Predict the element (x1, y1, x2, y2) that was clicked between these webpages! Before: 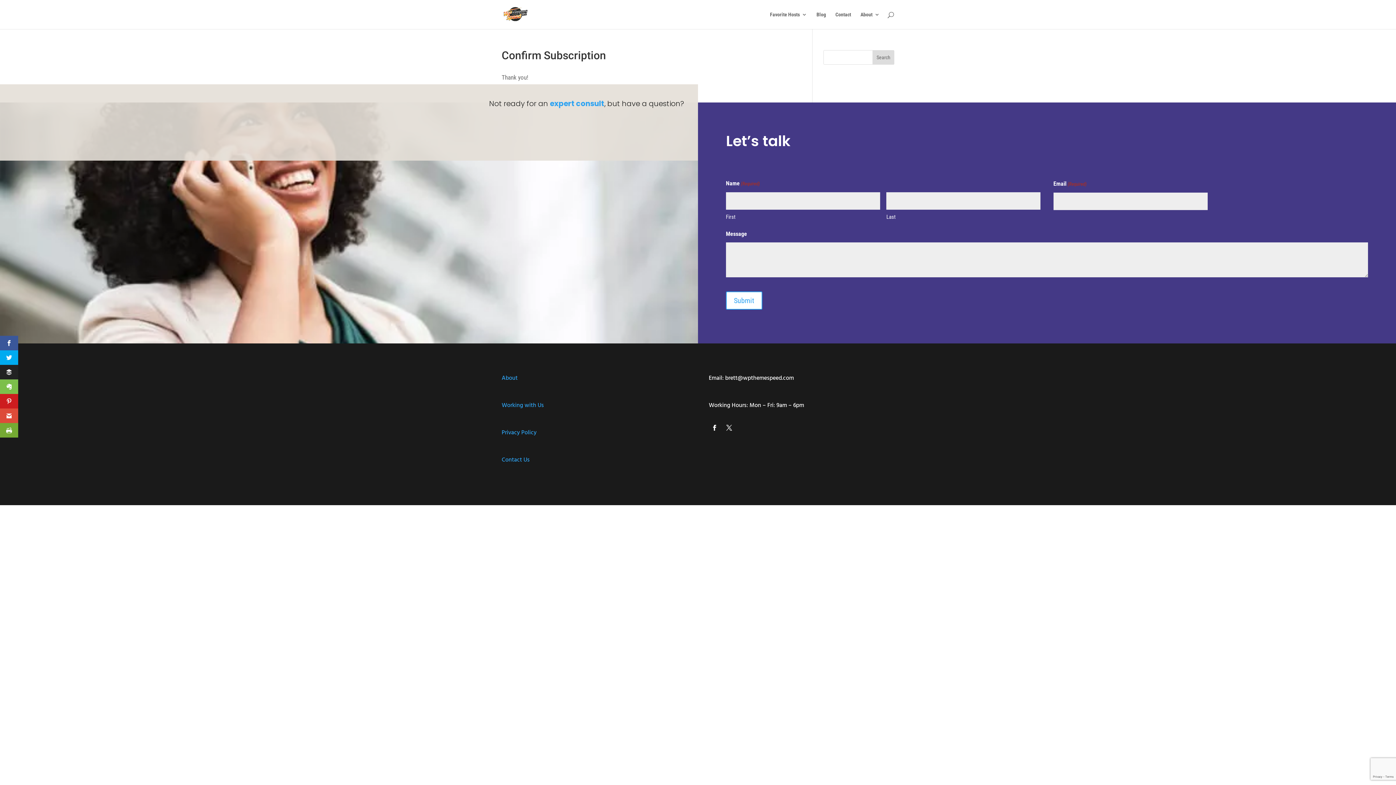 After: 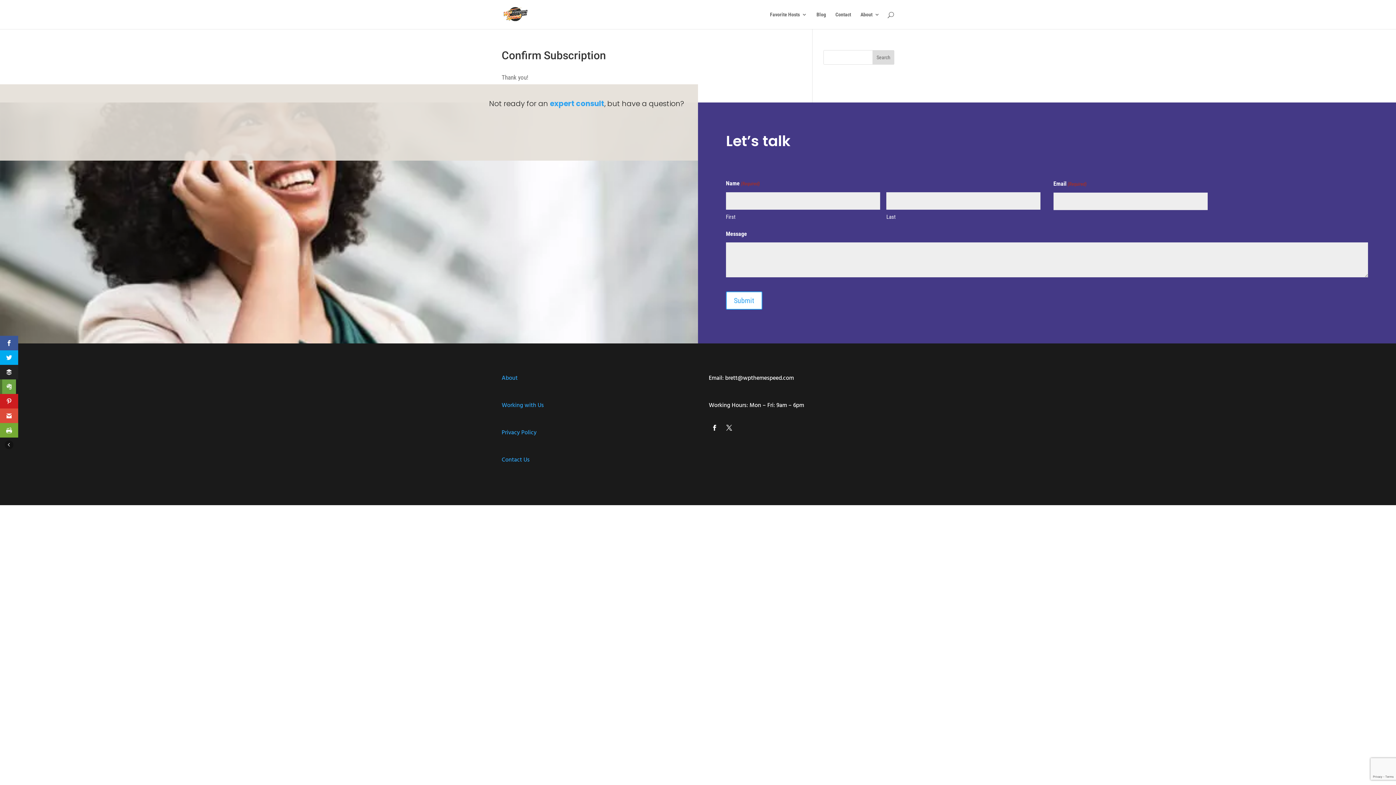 Action: bbox: (0, 379, 18, 394)